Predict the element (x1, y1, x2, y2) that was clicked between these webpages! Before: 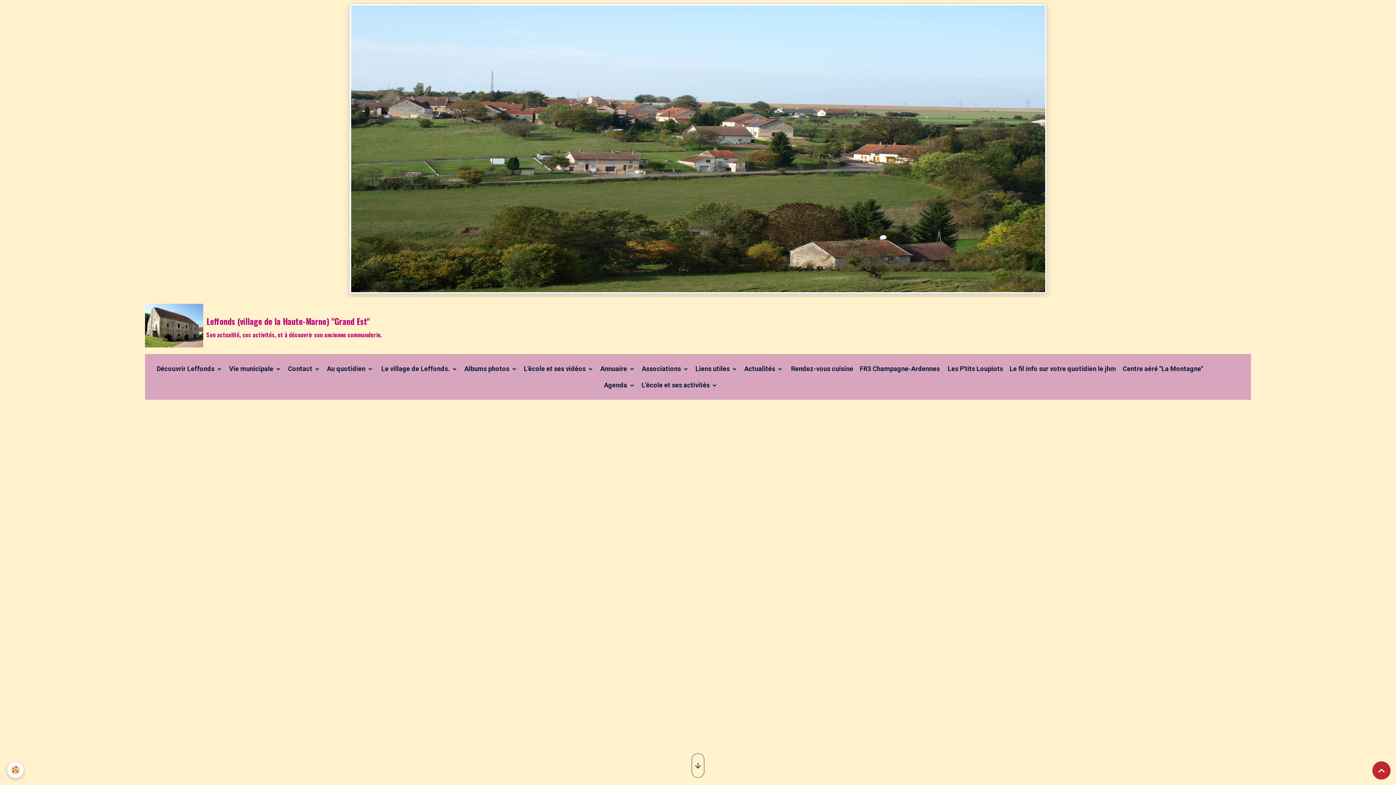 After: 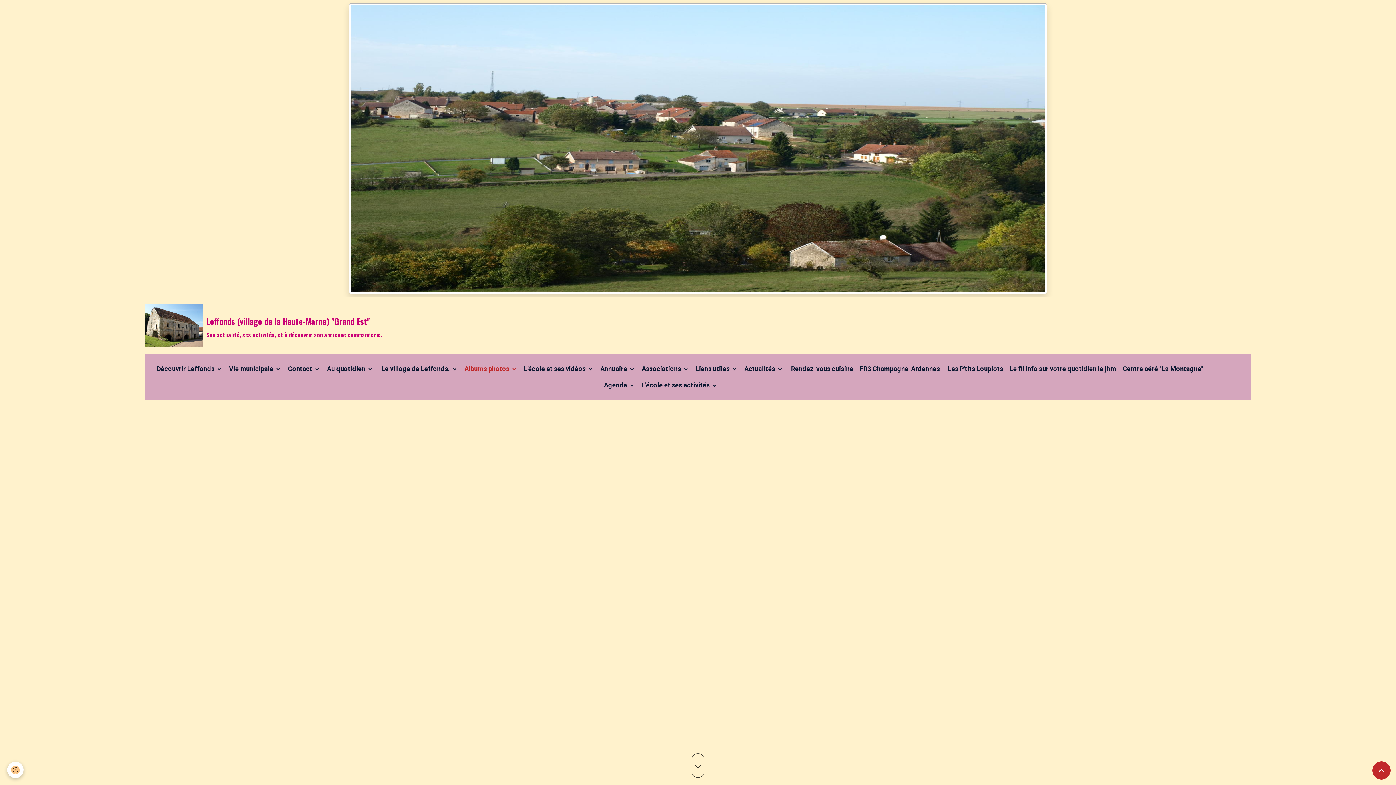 Action: bbox: (461, 360, 520, 377) label: Albums photos 